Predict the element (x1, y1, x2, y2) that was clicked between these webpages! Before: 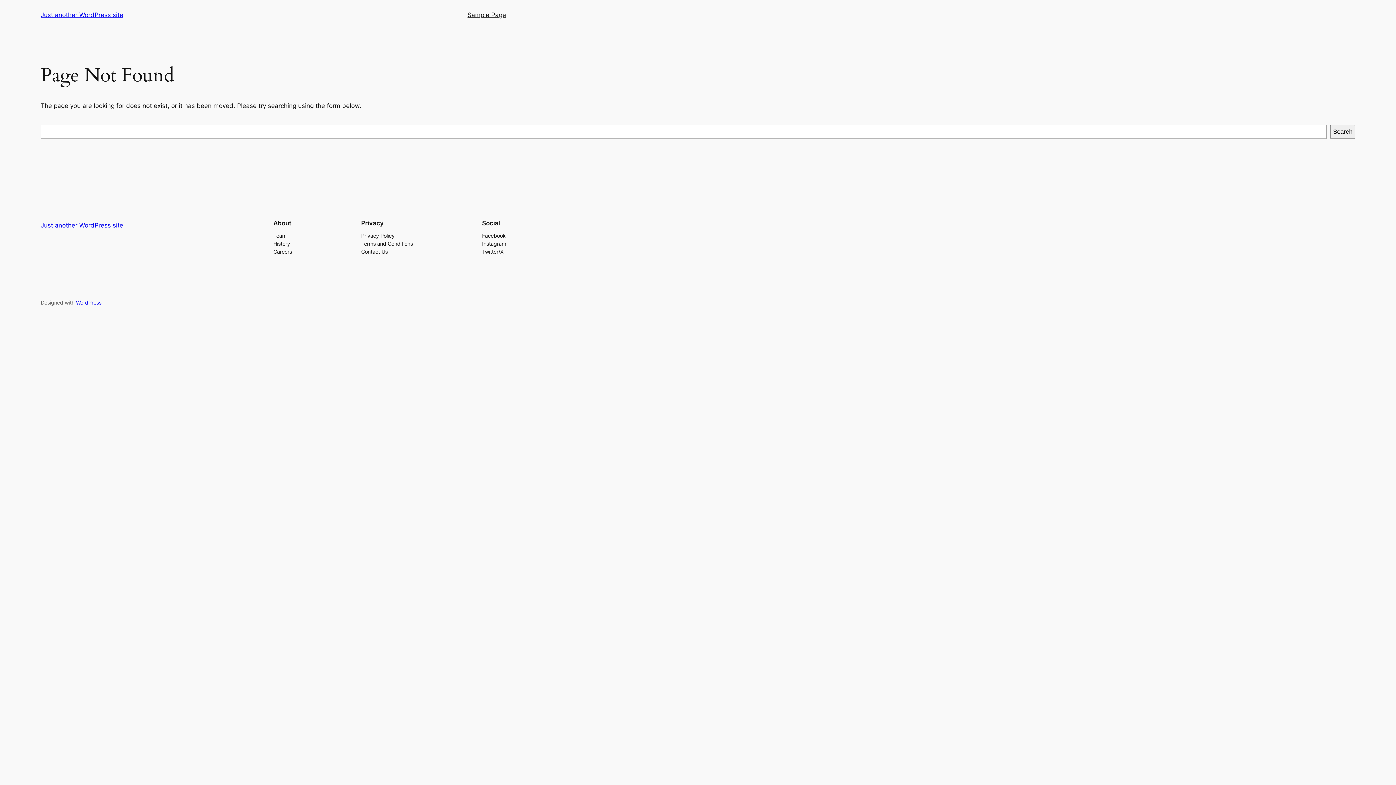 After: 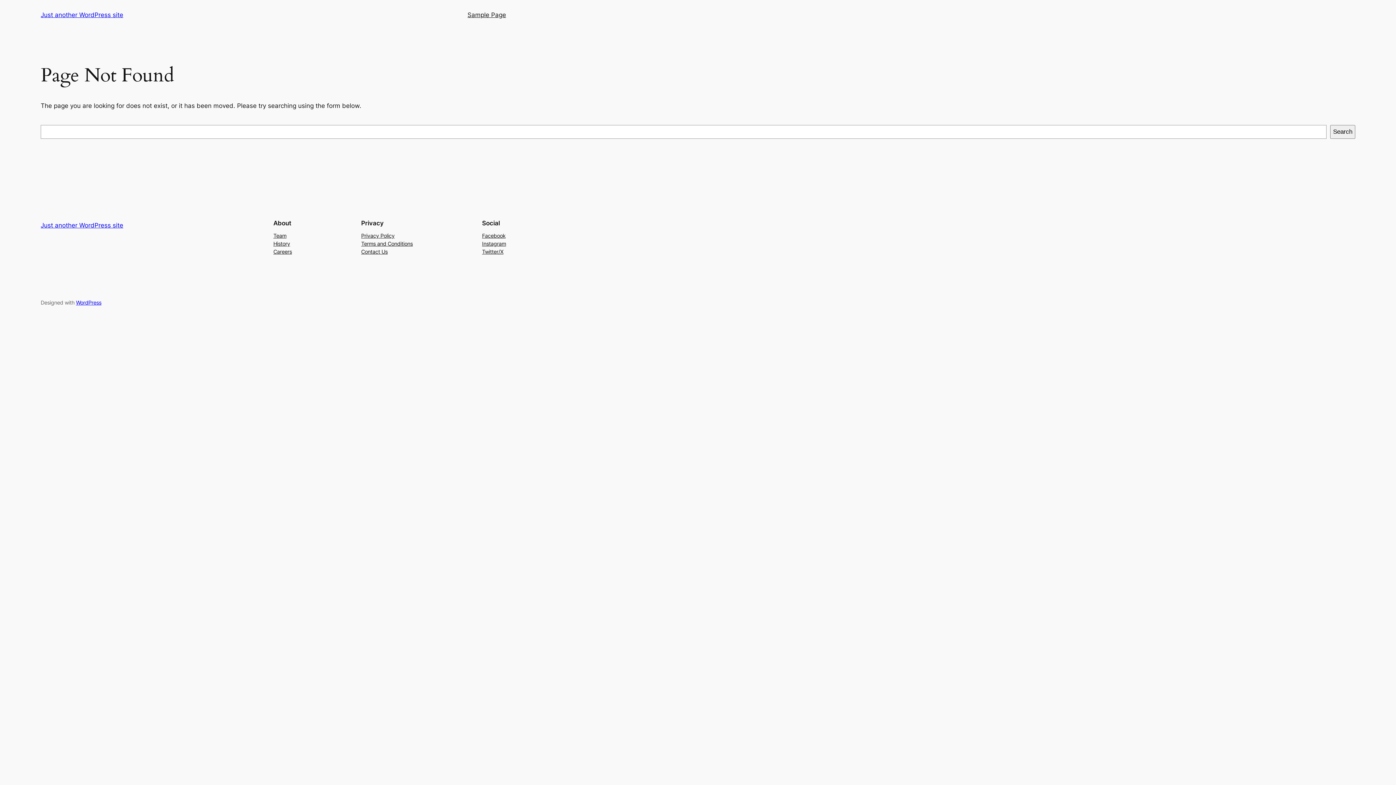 Action: label: Contact Us bbox: (361, 247, 387, 255)